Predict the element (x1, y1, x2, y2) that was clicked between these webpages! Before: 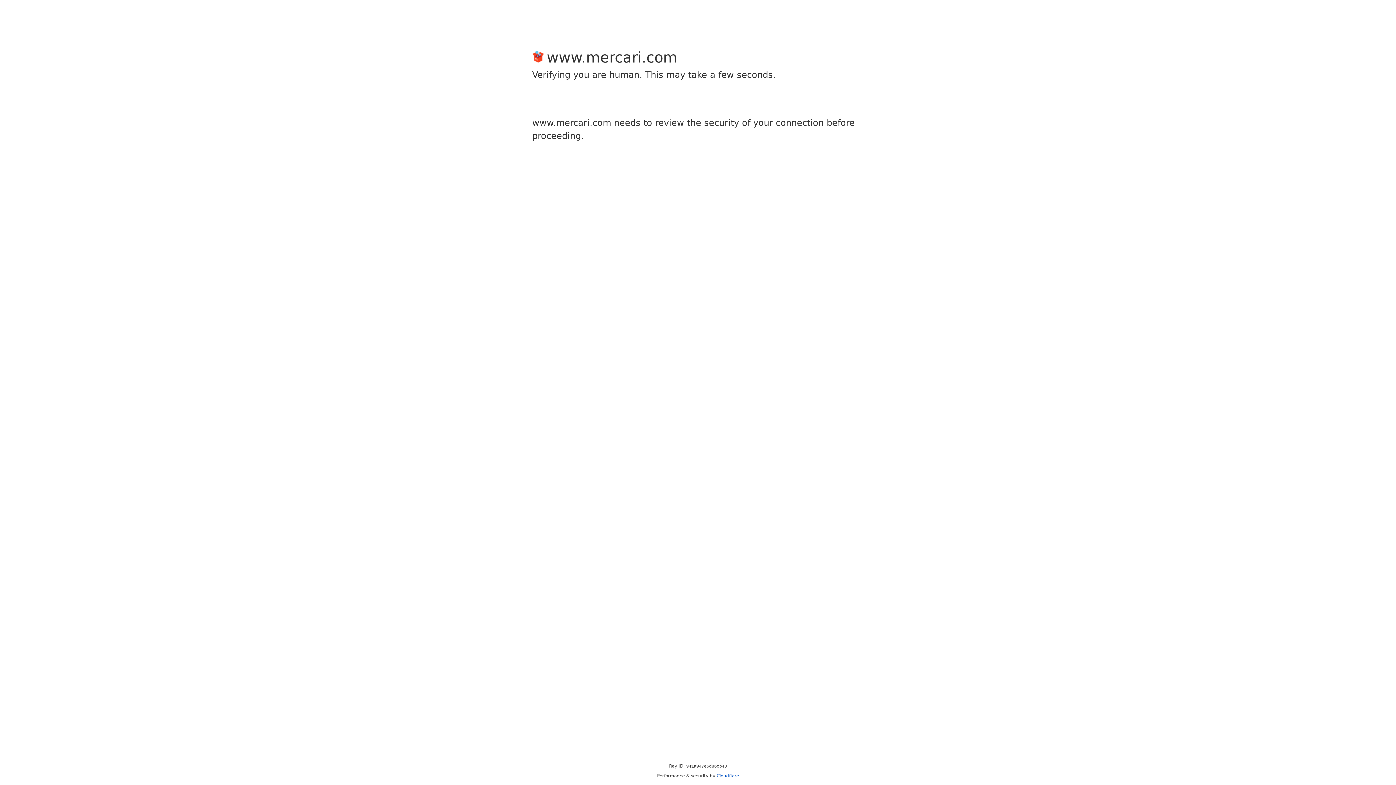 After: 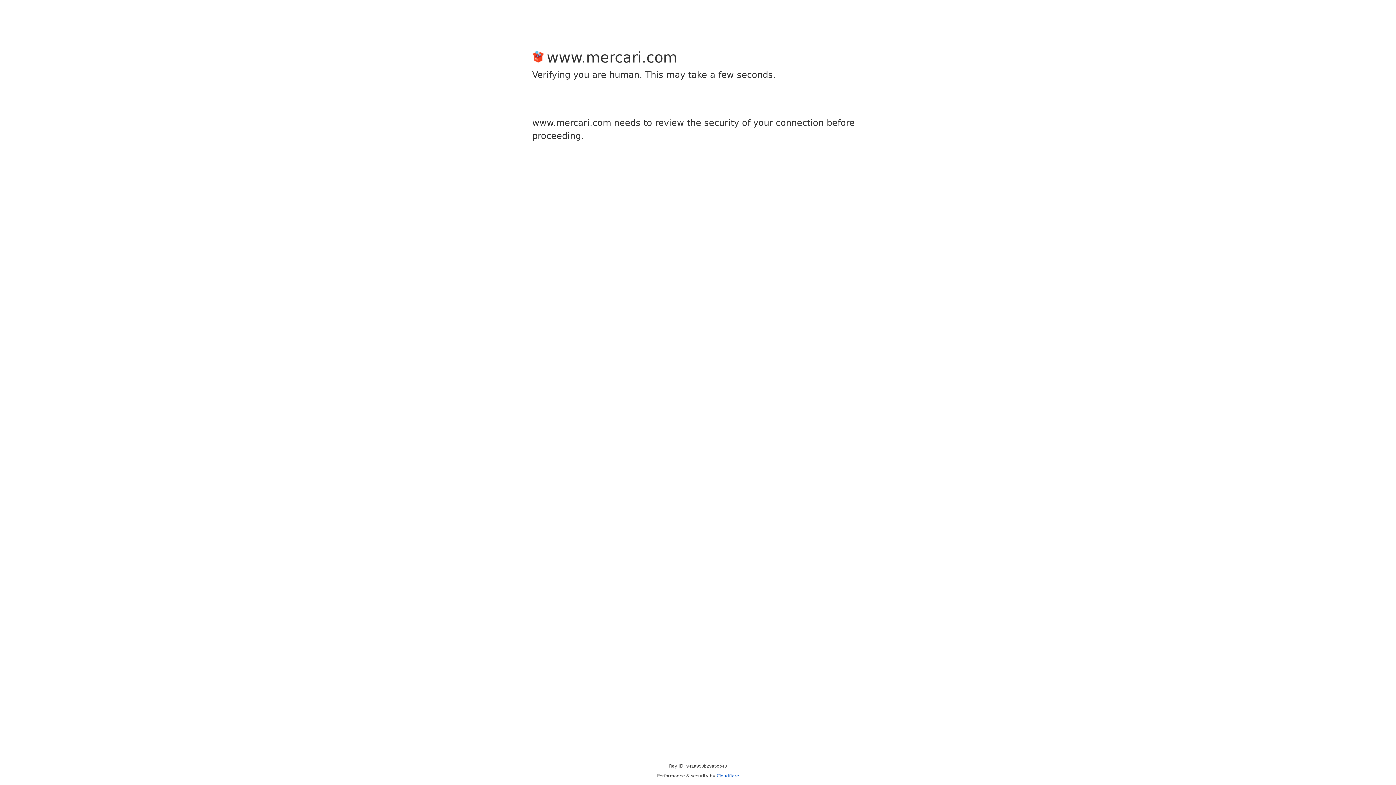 Action: bbox: (716, 773, 739, 778) label: Cloudflare